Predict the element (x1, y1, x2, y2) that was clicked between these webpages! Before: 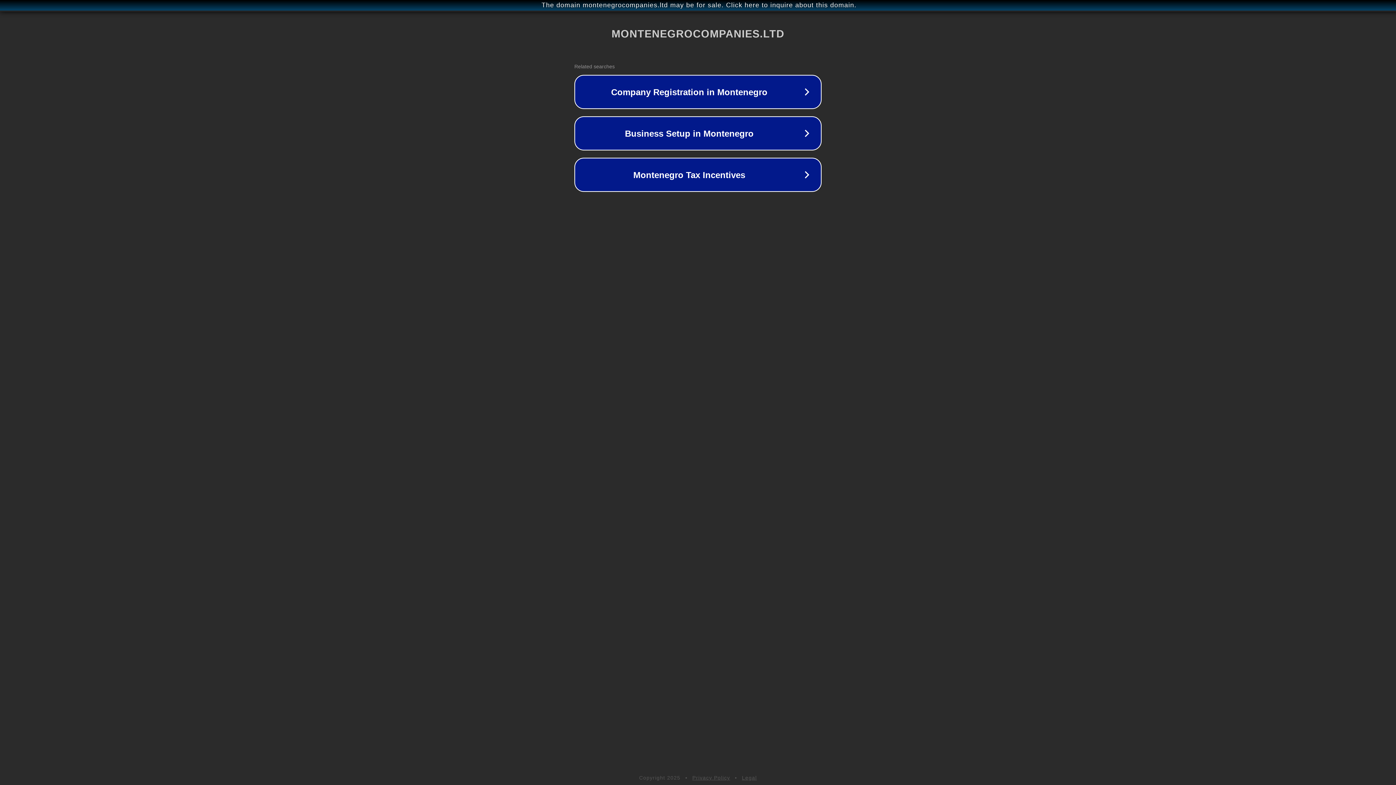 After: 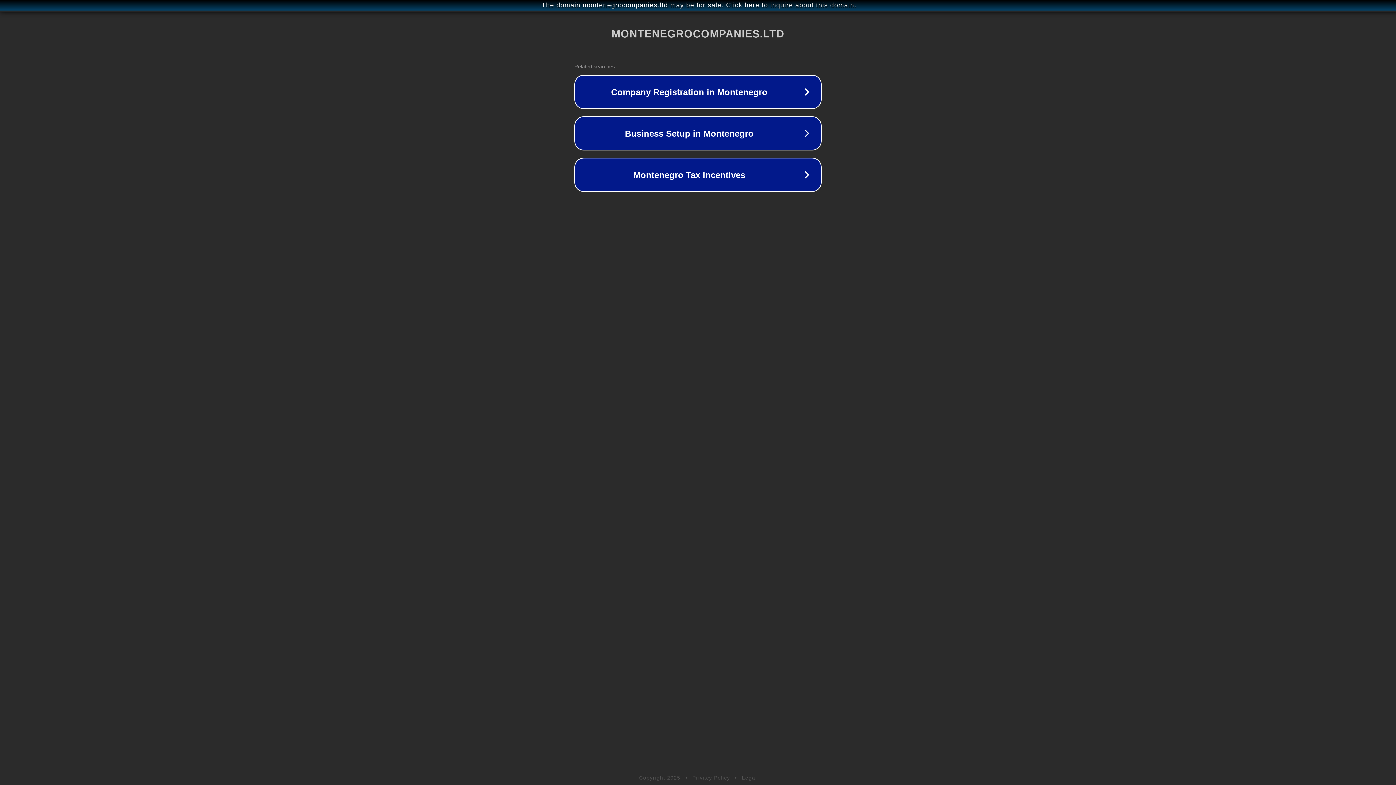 Action: label: Privacy Policy bbox: (692, 775, 730, 781)